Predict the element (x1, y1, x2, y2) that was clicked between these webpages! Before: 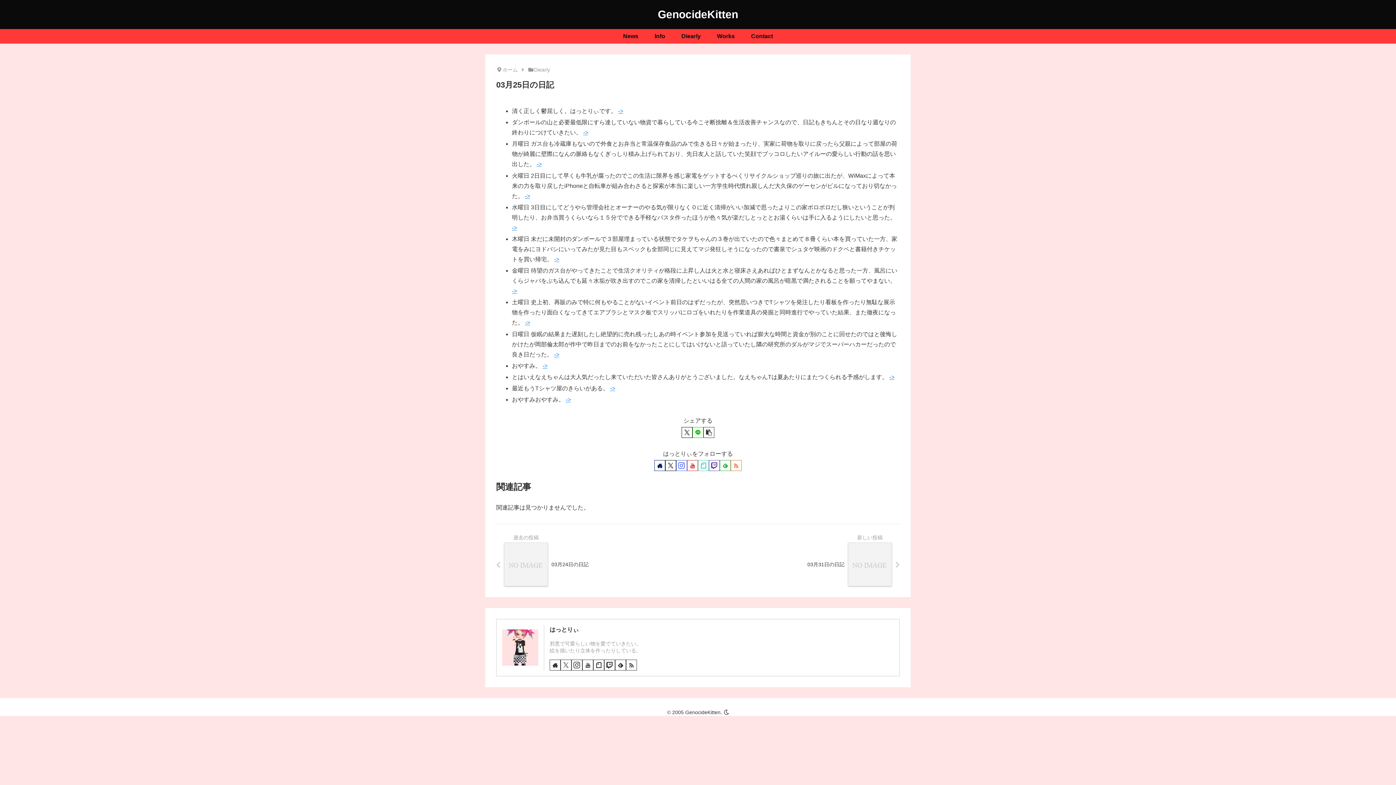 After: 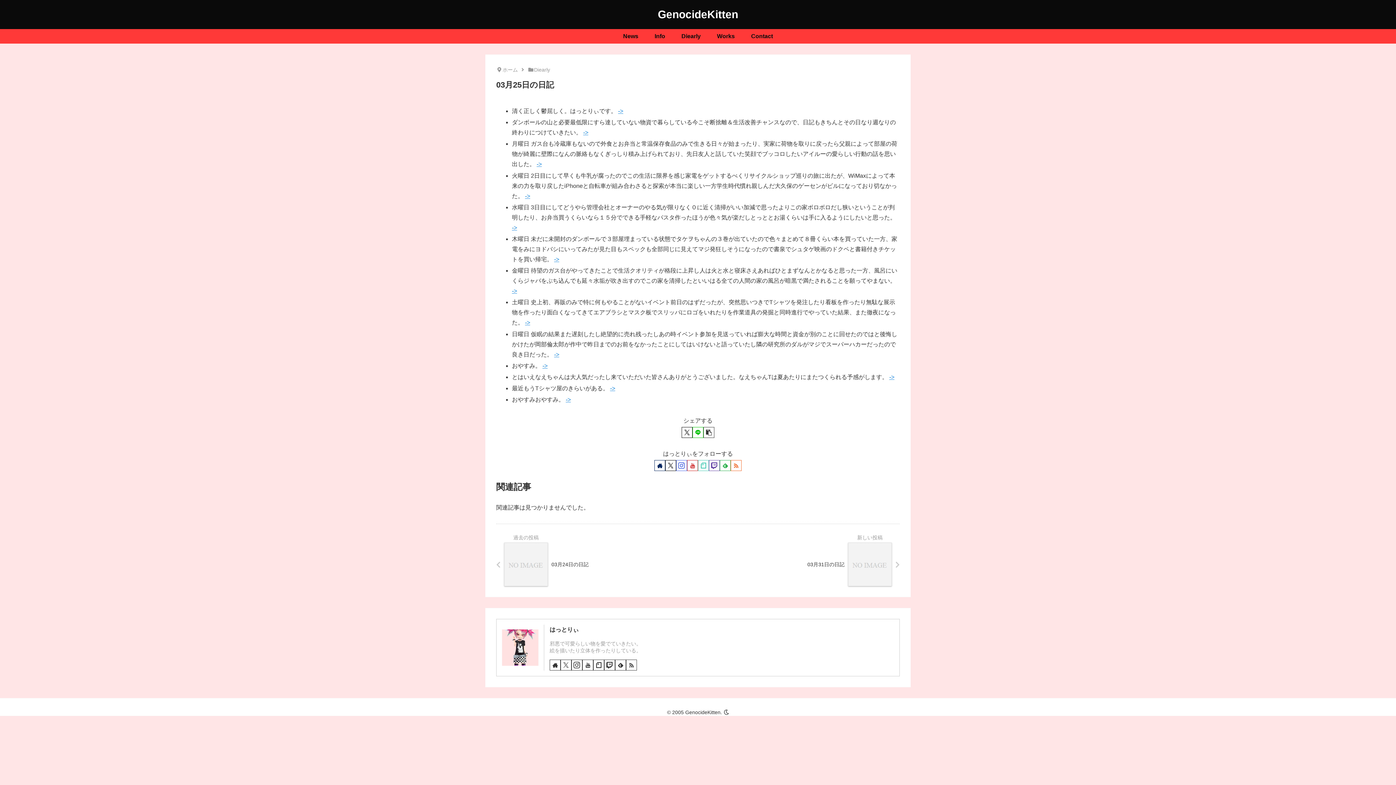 Action: label: 著作サイトをチェック bbox: (549, 660, 560, 671)